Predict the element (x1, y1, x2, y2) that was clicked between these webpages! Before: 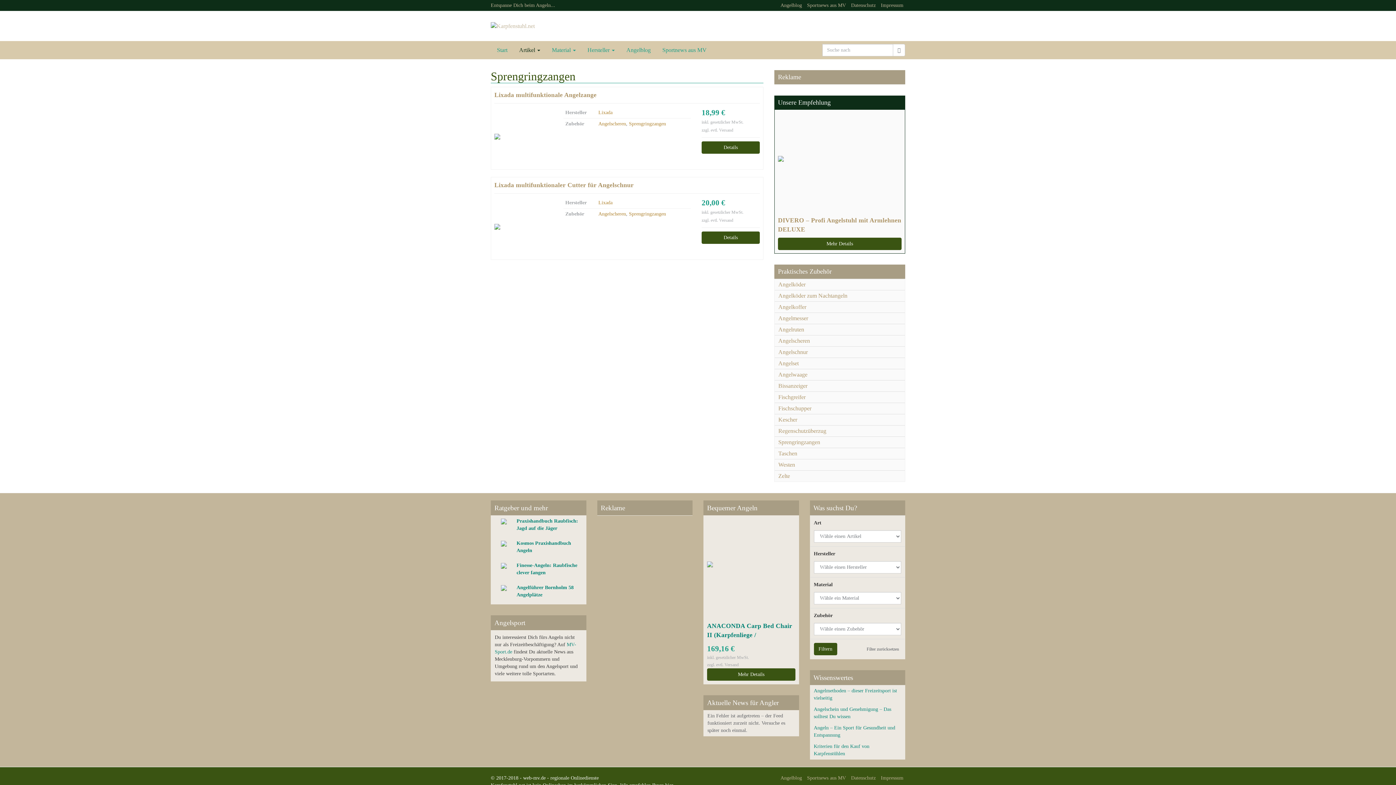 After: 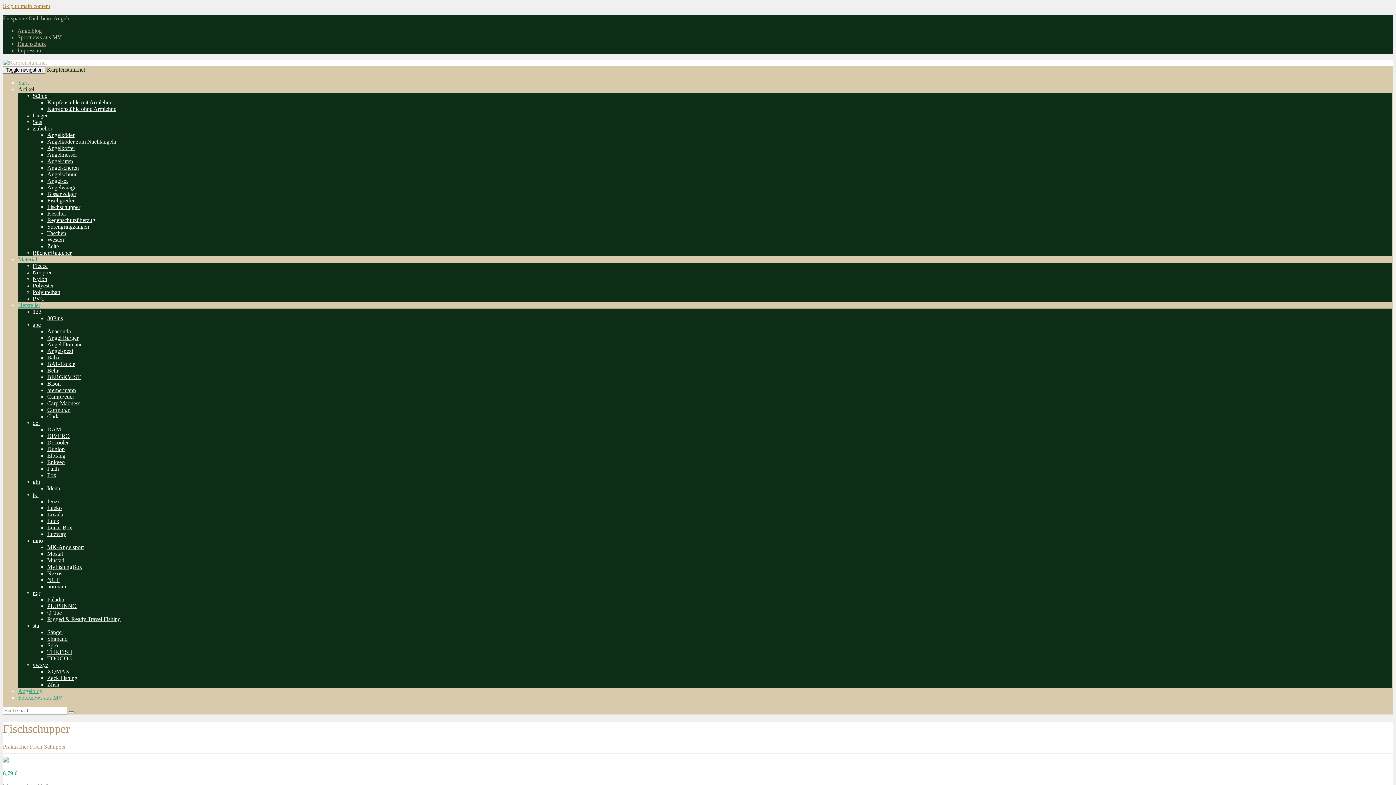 Action: label: Fischschupper bbox: (774, 402, 905, 414)